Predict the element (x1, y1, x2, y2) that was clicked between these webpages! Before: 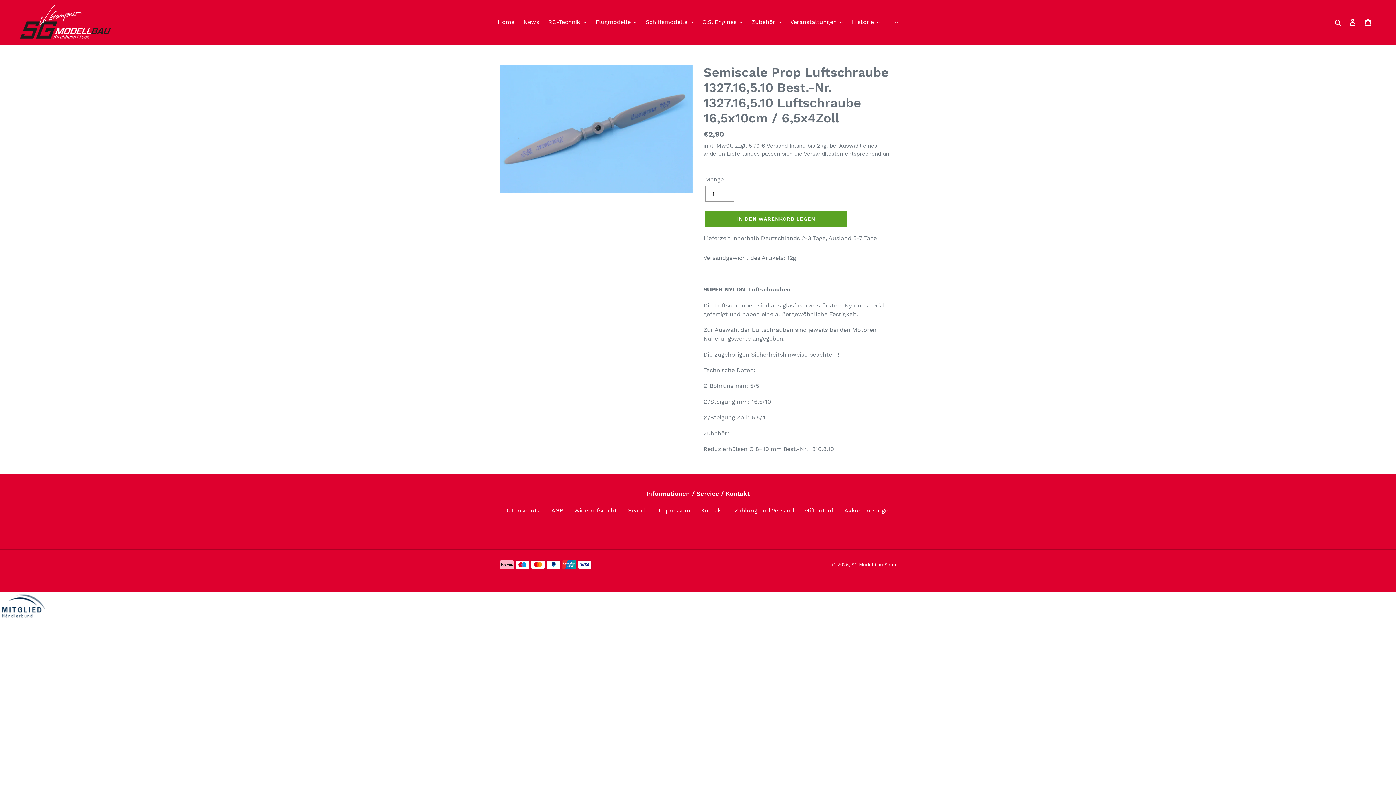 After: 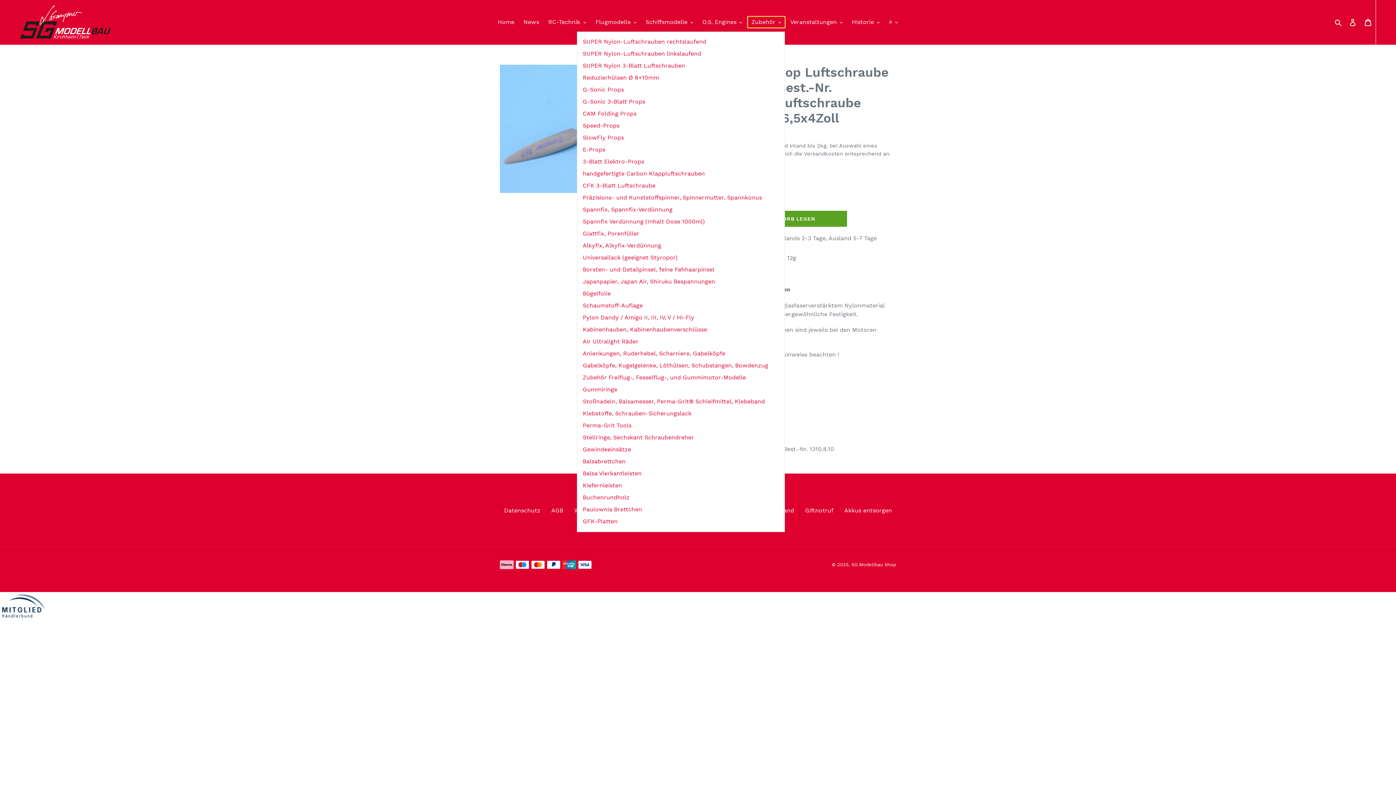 Action: bbox: (748, 16, 785, 27) label: Zubehör